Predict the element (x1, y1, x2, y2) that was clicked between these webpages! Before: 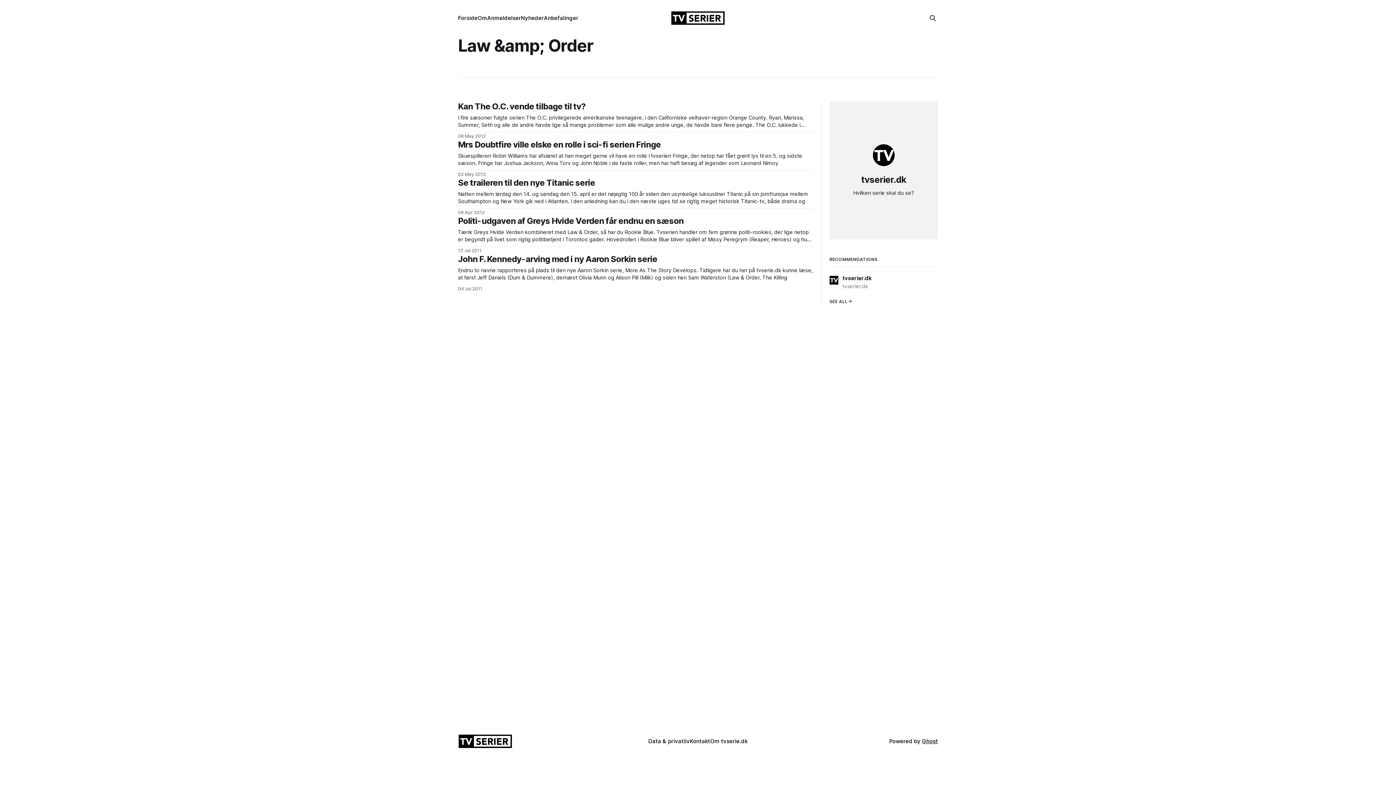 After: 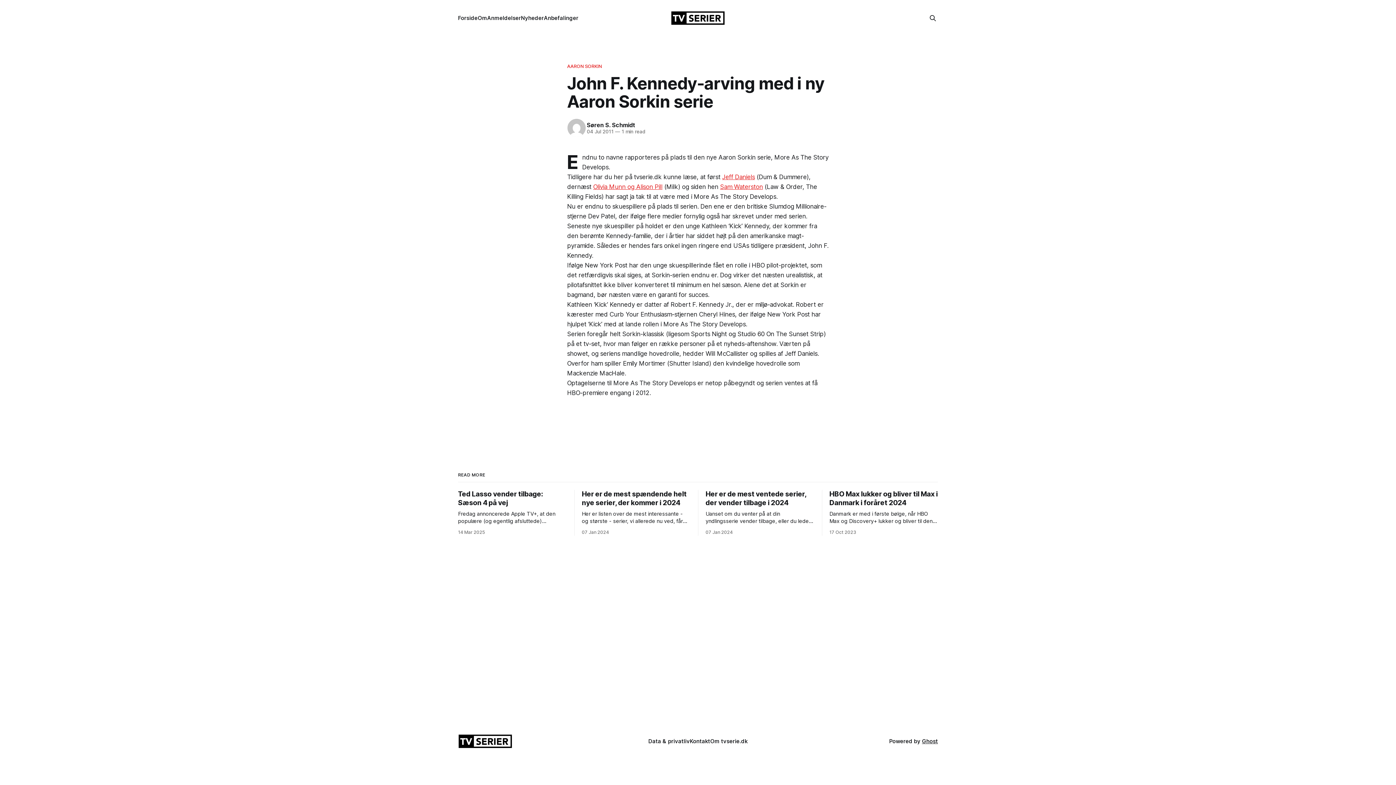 Action: bbox: (458, 254, 814, 292) label: John F. Kennedy-arving med i ny Aaron Sorkin serie

Endnu to navne rapporteres på plads til den nye Aaron Sorkin serie, More As The Story Develops. Tidligere har du her på tvserie.dk kunne læse, at først Jeff Daniels (Dum & Dummere), dernæst Olivia Munn og Alison Pill (Milk) og siden hen Sam Waterston (Law & Order, The Killing

04 Jul 2011